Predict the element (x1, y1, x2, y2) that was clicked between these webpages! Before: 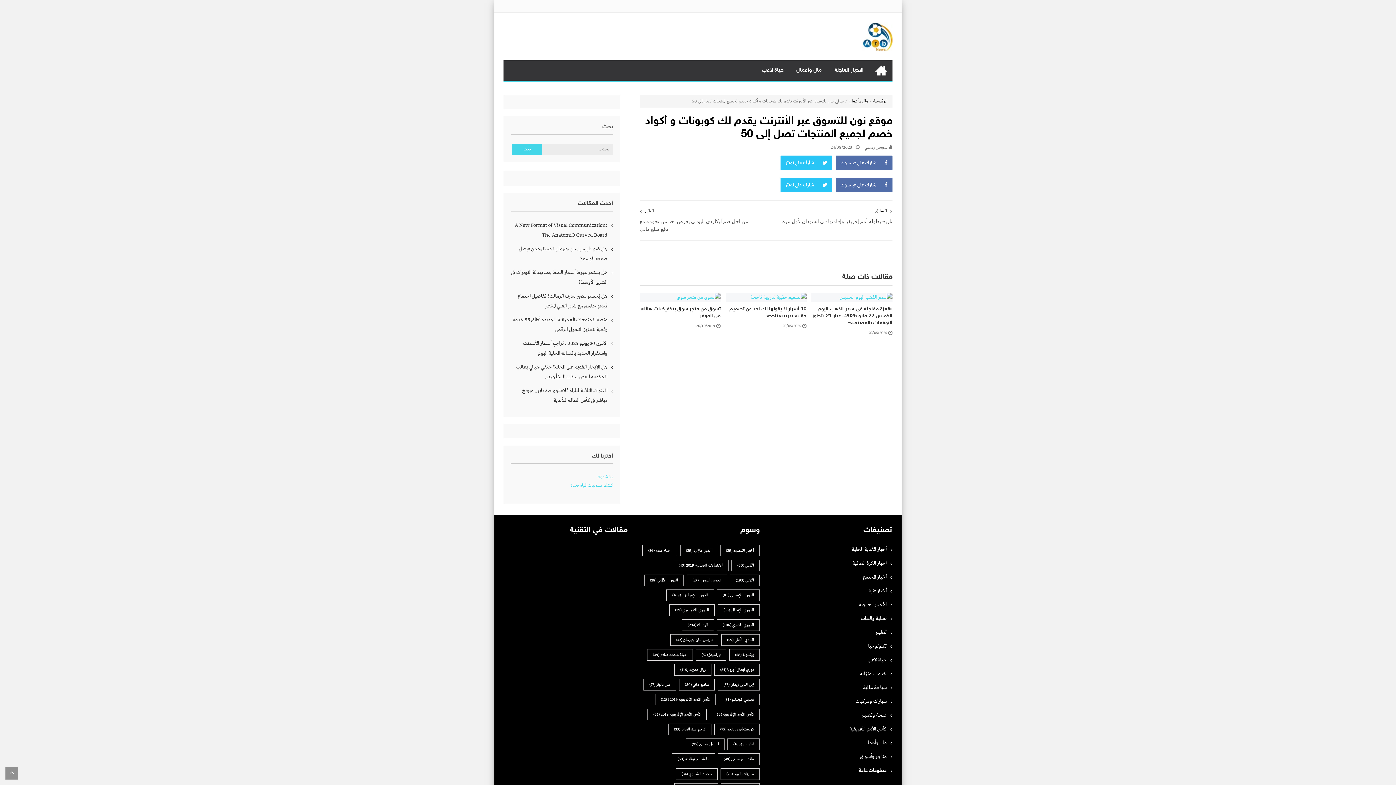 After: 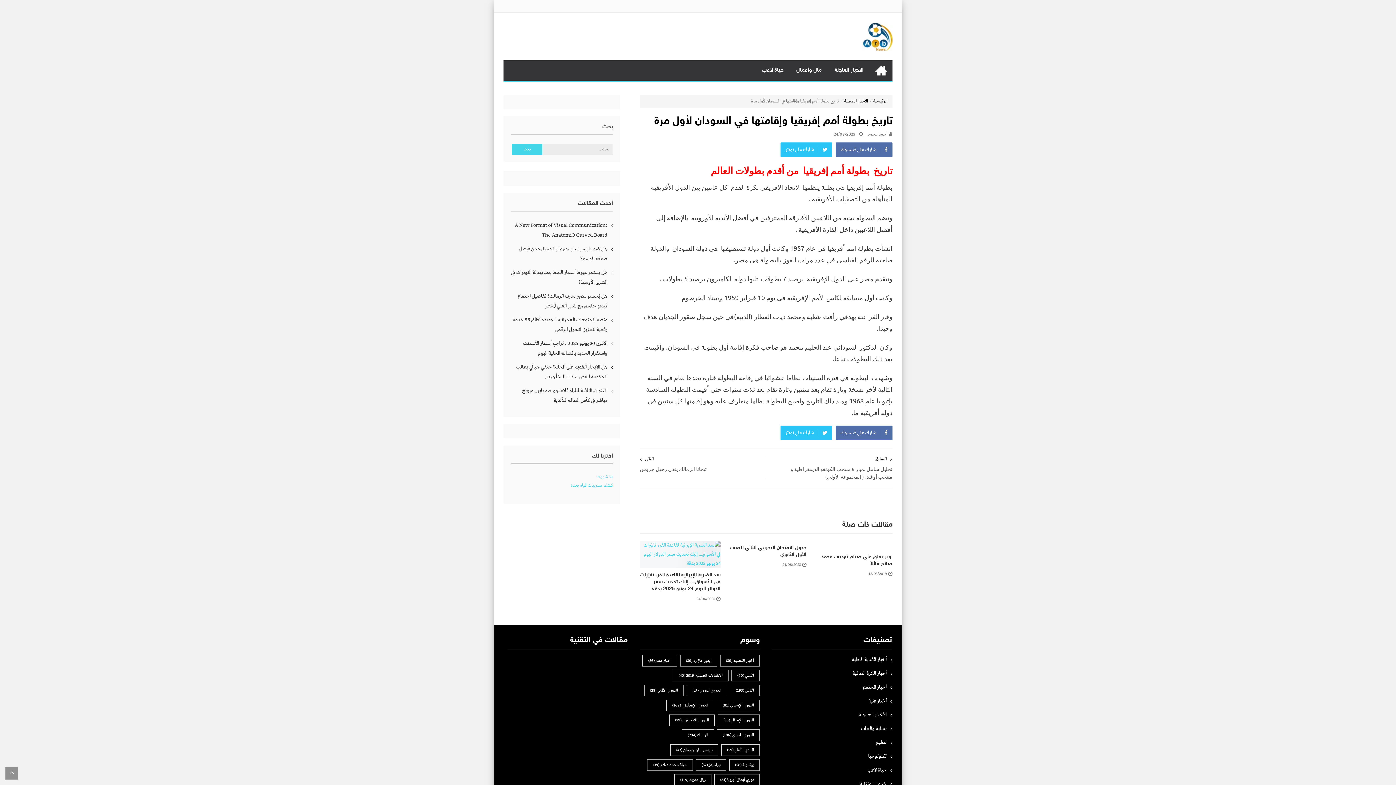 Action: label: السابق

تاريخ بطولة أمم إفريقيا وإقامتها في السودان لأول مرة bbox: (777, 207, 892, 225)